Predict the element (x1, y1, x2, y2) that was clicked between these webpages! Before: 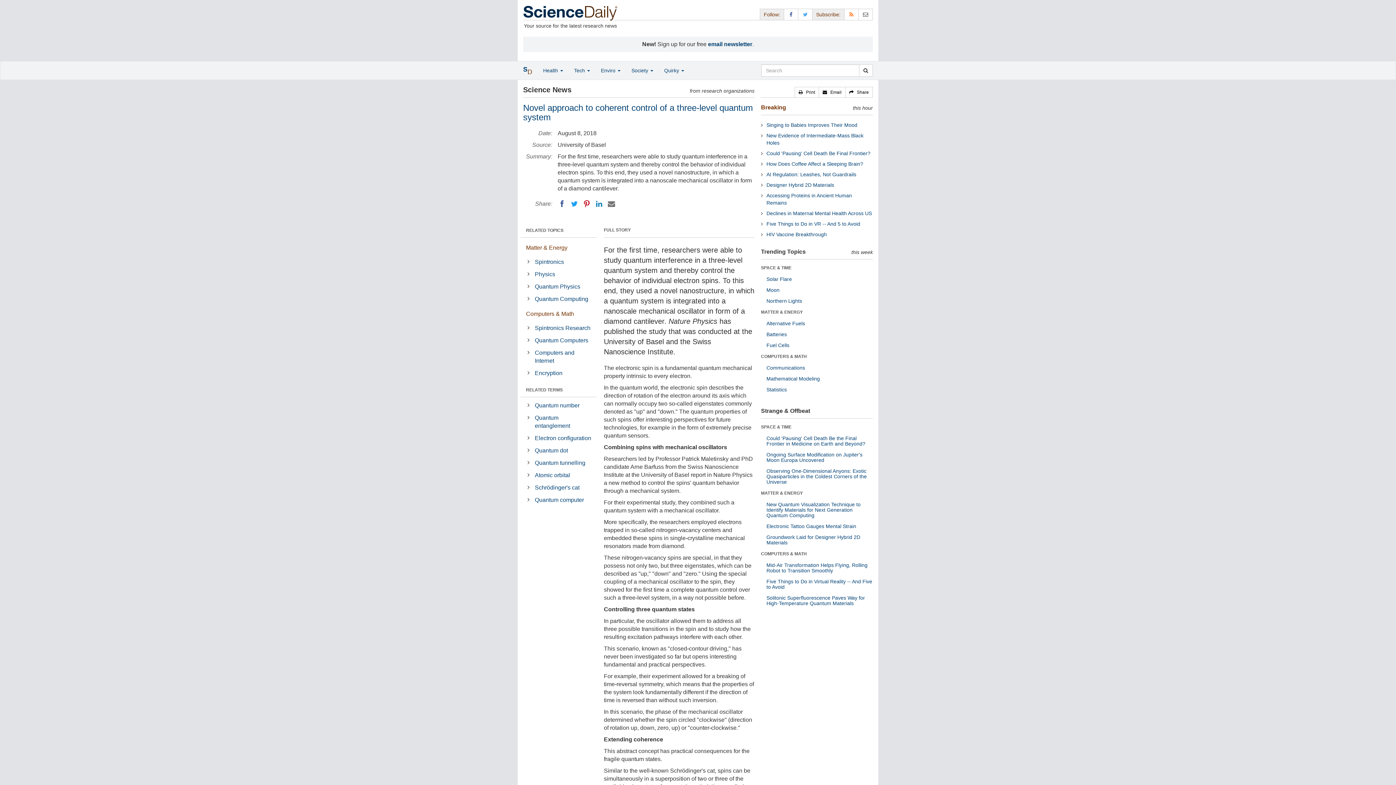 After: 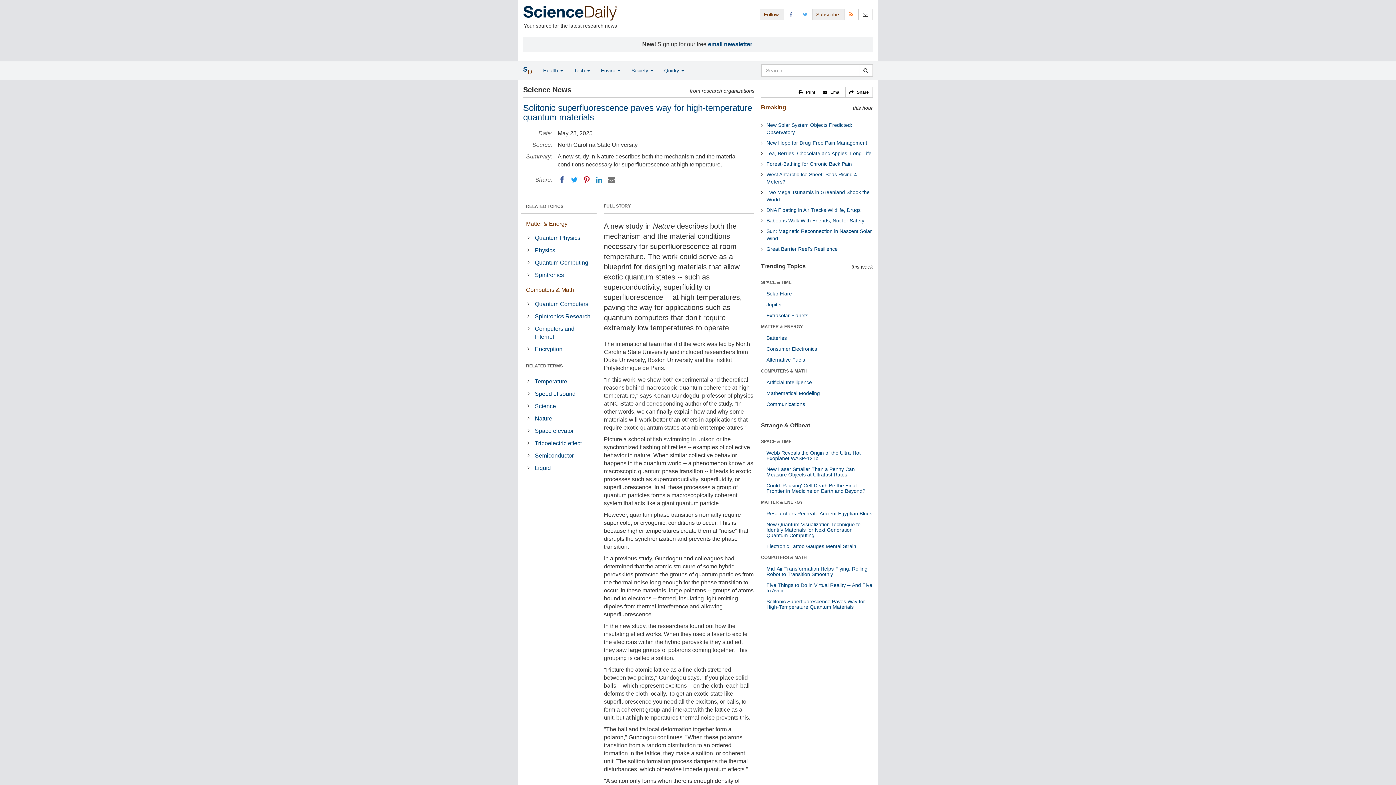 Action: bbox: (766, 595, 865, 606) label: Solitonic Superfluorescence Paves Way for High-Temperature Quantum Materials